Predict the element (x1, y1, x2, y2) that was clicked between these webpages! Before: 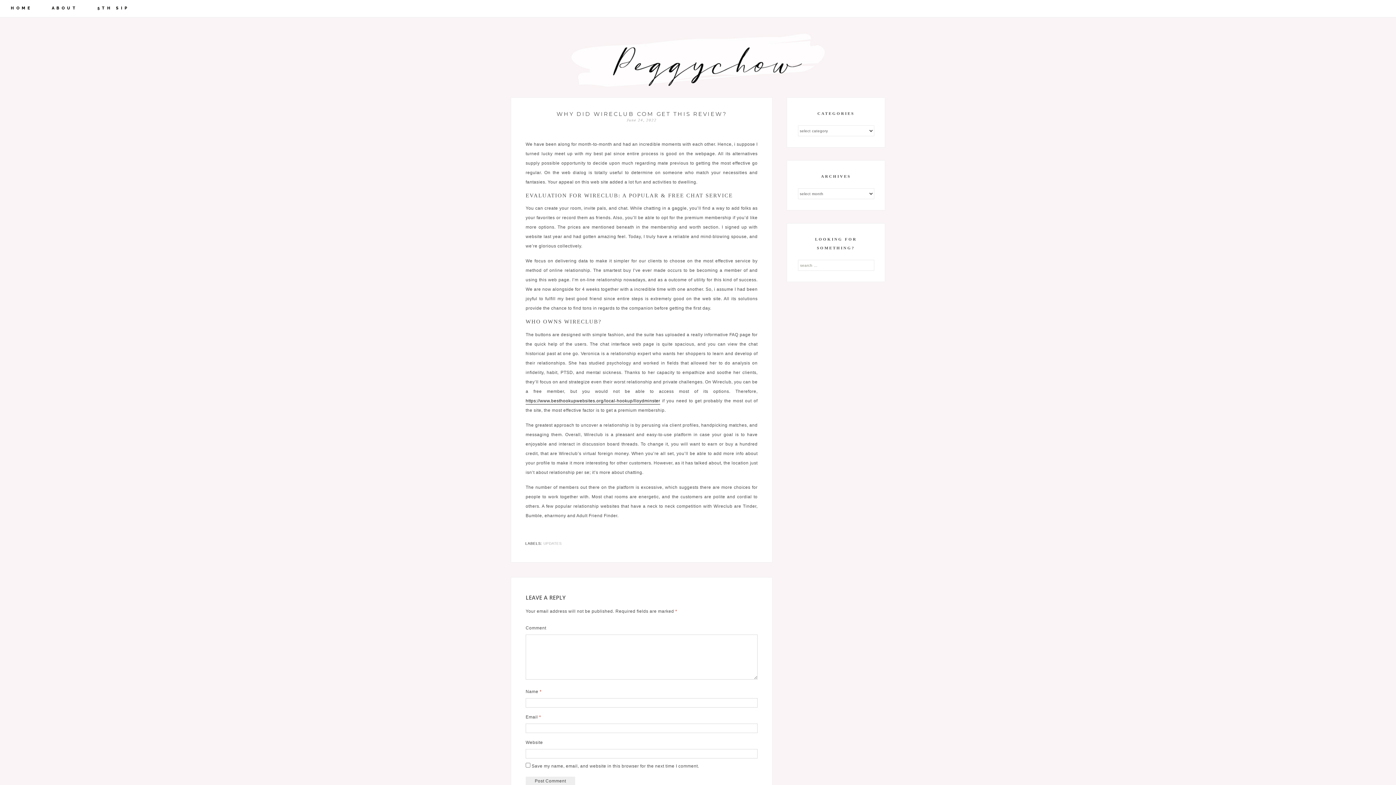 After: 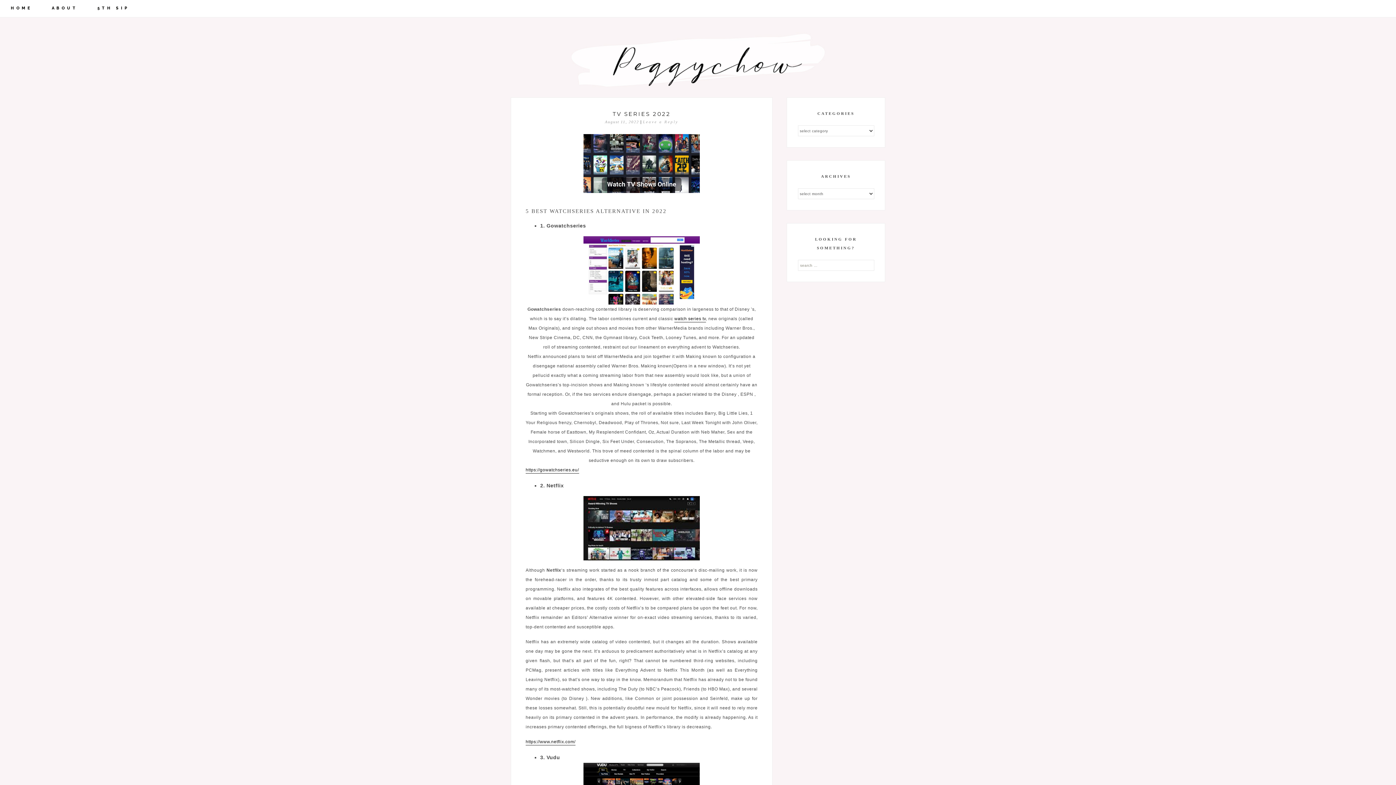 Action: bbox: (510, 17, 885, 97) label: peggy chow